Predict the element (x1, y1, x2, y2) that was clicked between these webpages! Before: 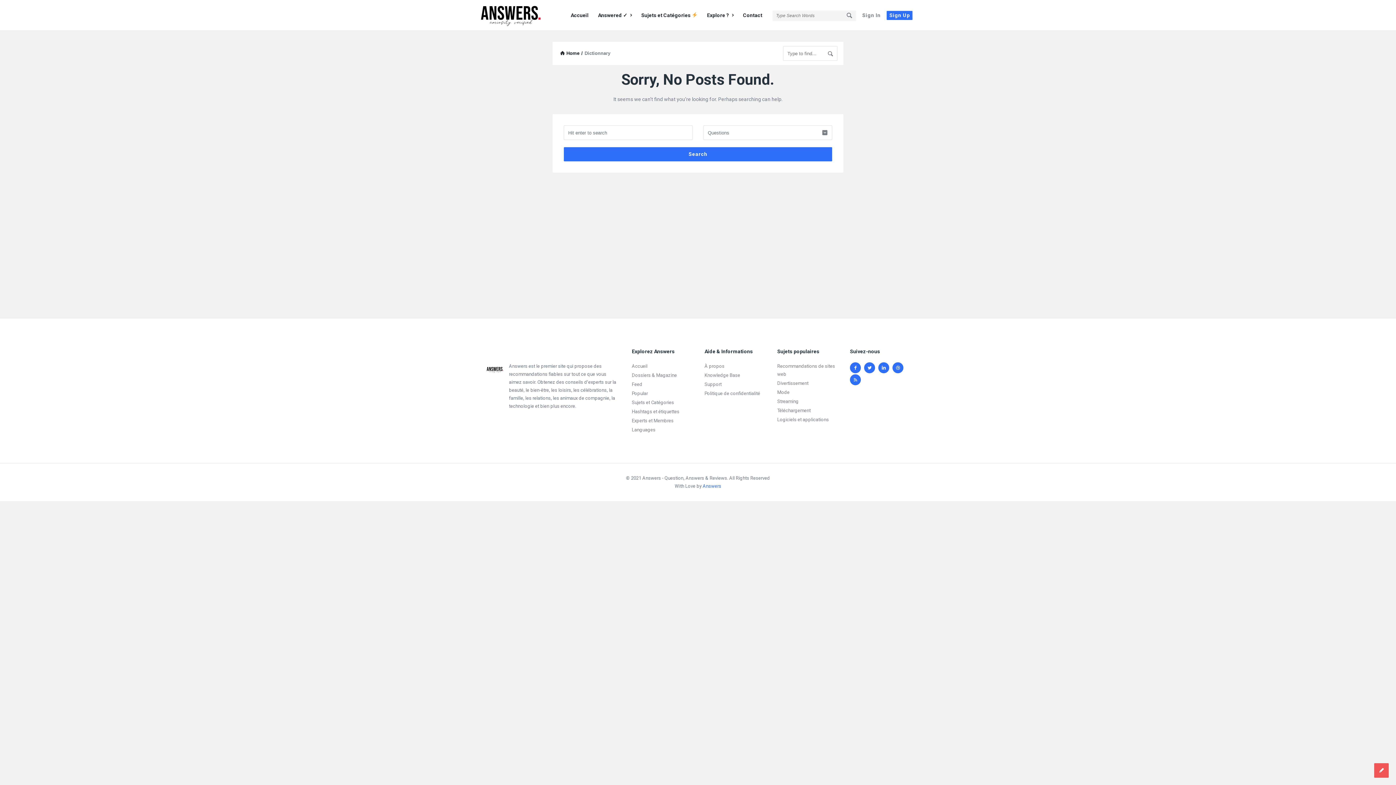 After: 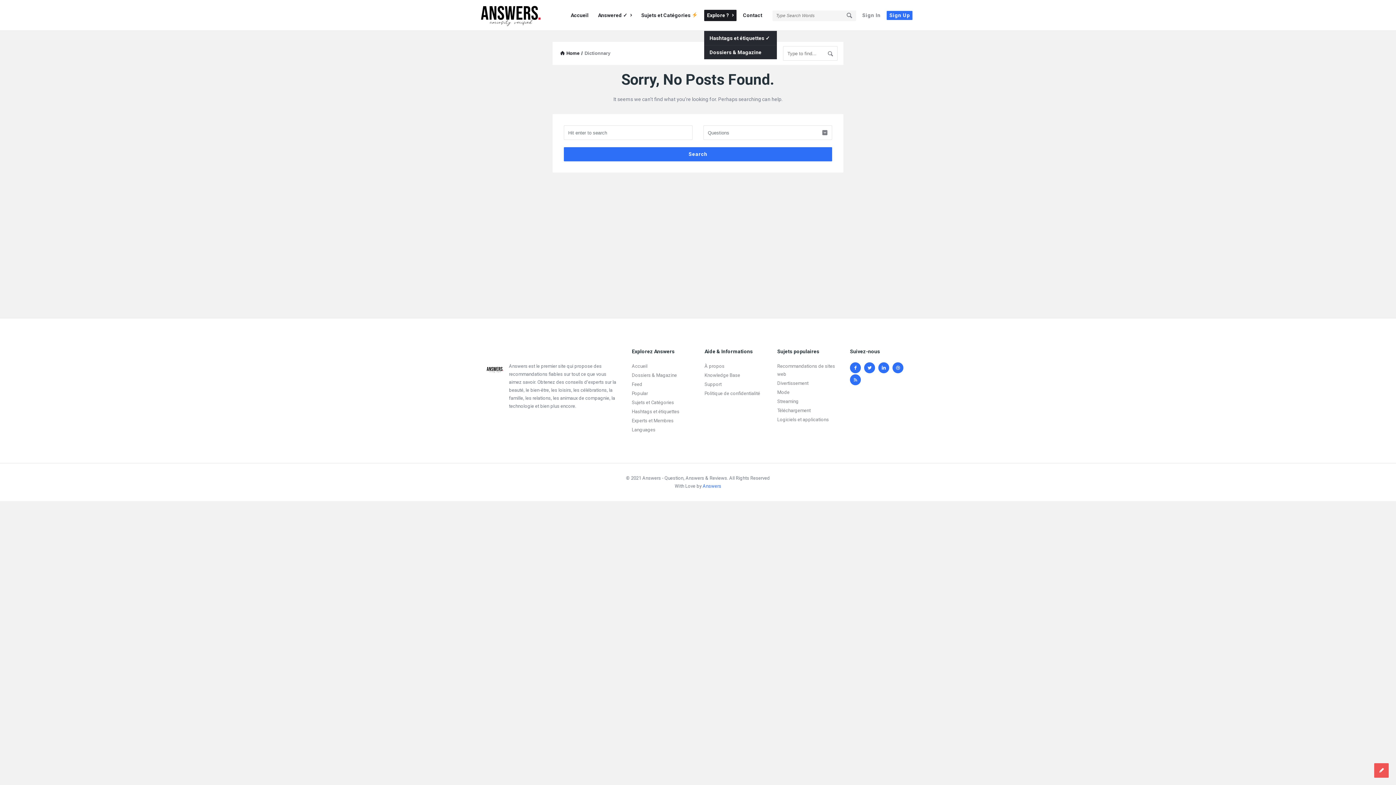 Action: bbox: (704, 9, 736, 21) label: Explore ? 